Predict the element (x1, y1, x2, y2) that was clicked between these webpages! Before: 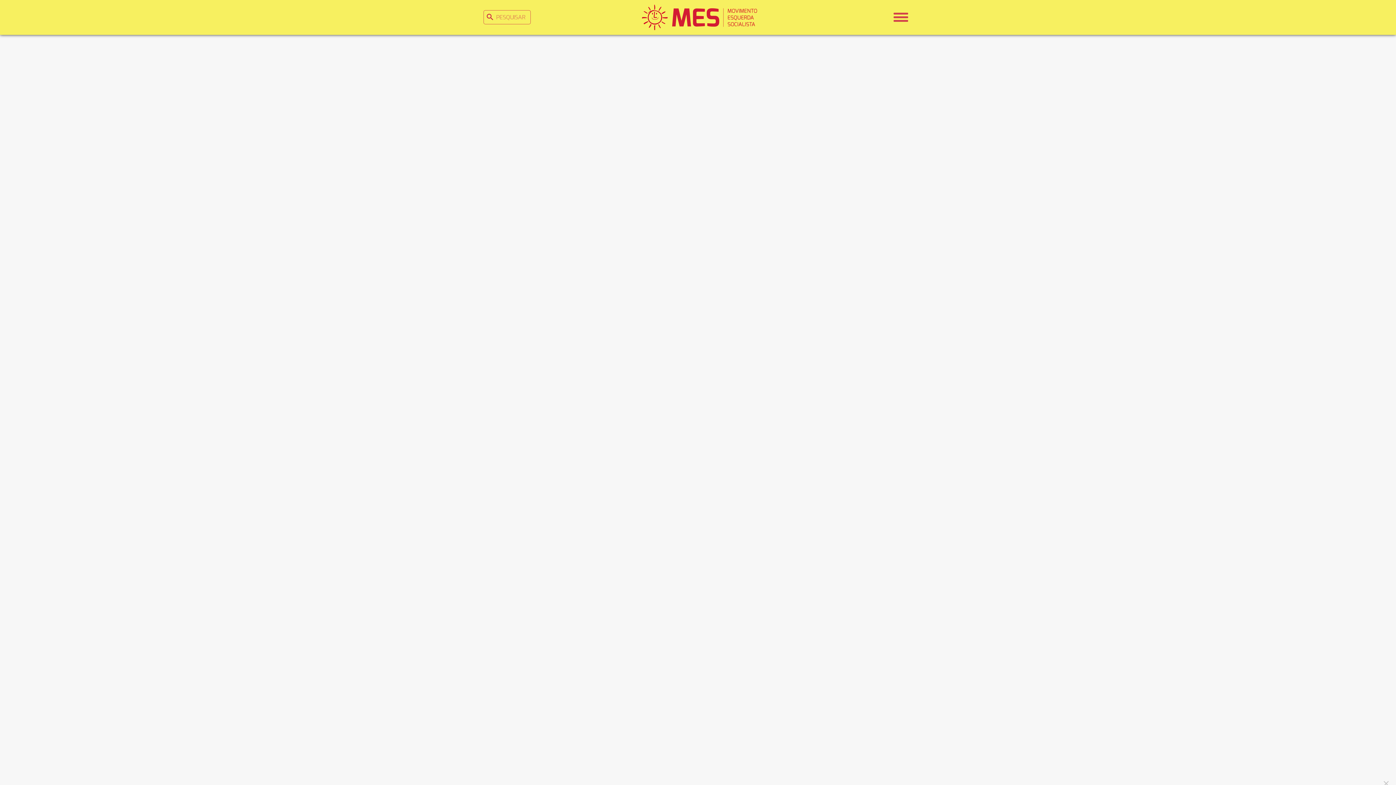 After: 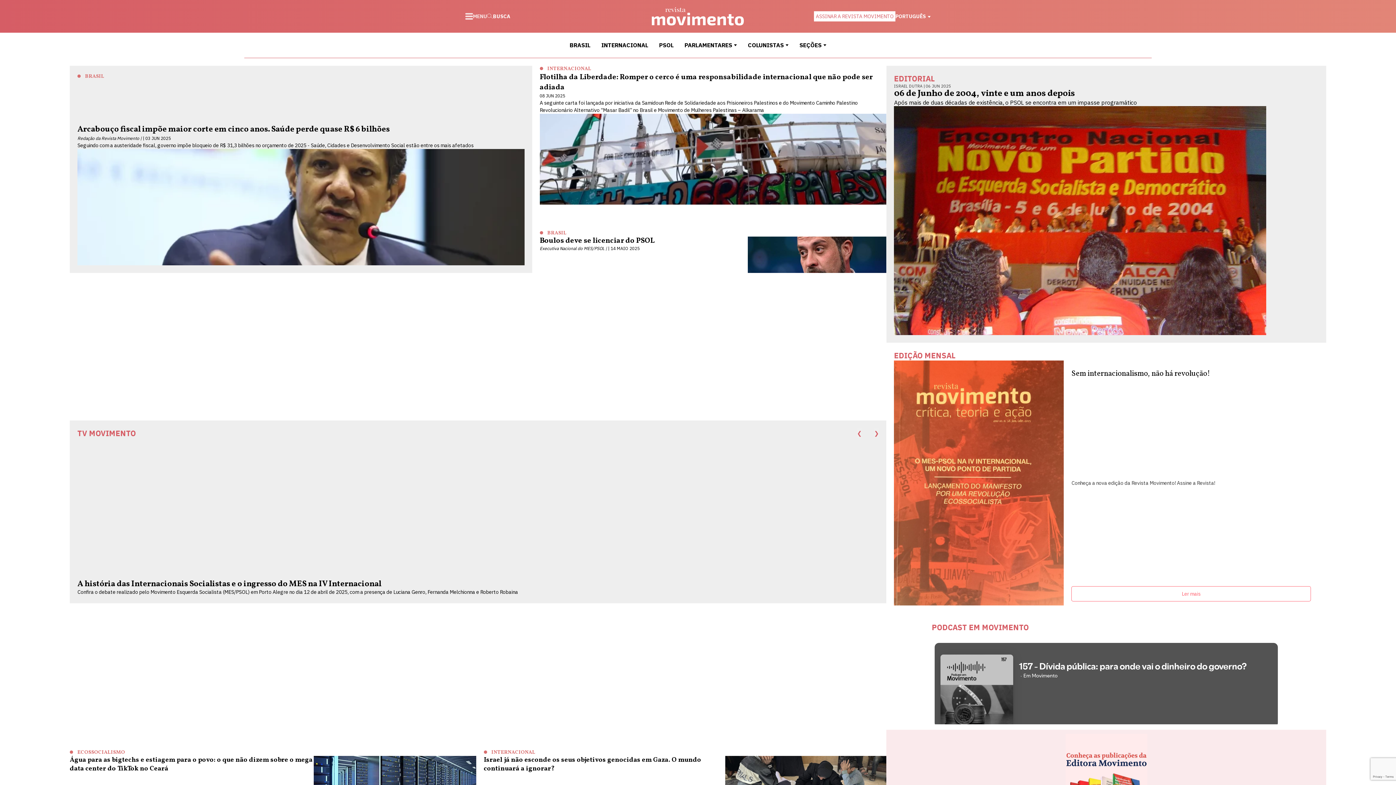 Action: label: Movimento Esquerda Socialista (MES/PSOL)  bbox: (639, 18, 757, 33)